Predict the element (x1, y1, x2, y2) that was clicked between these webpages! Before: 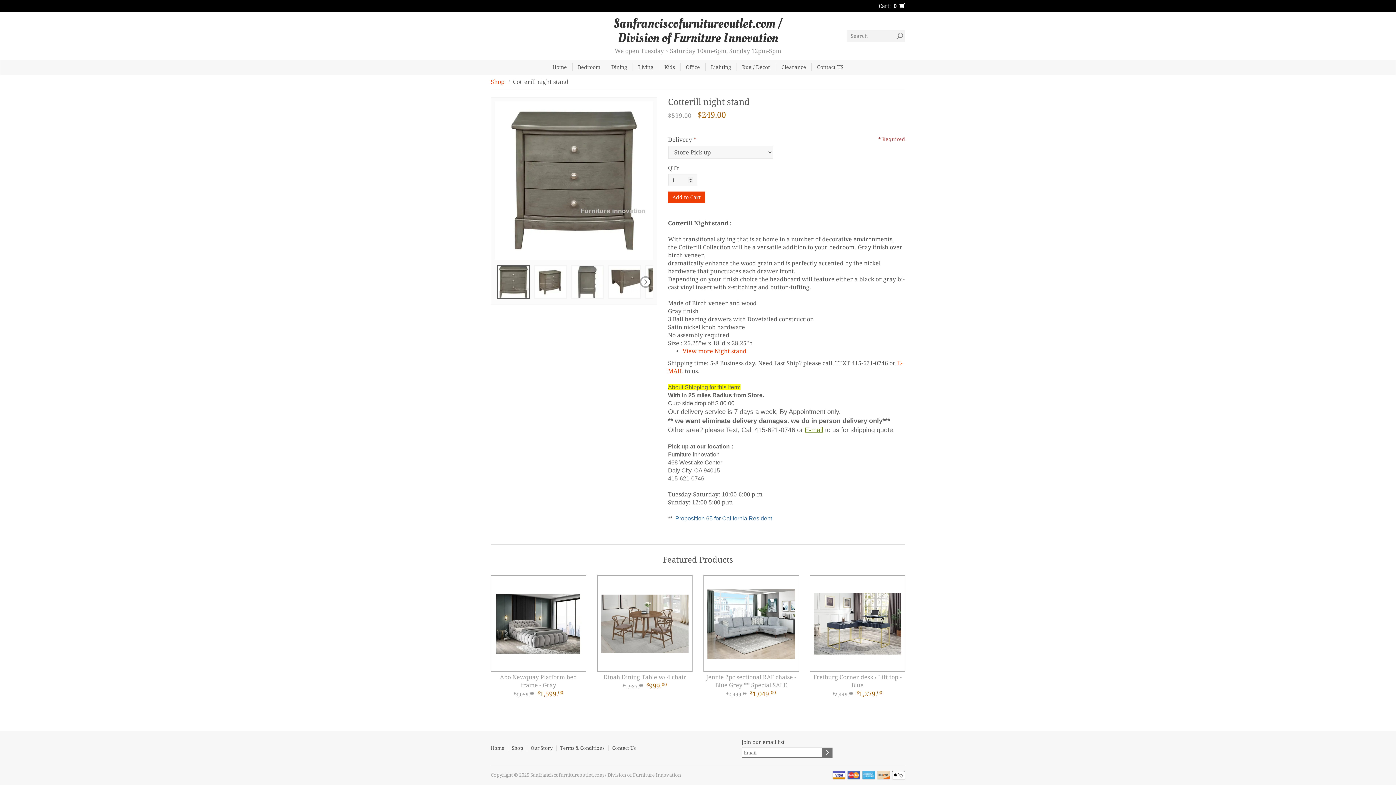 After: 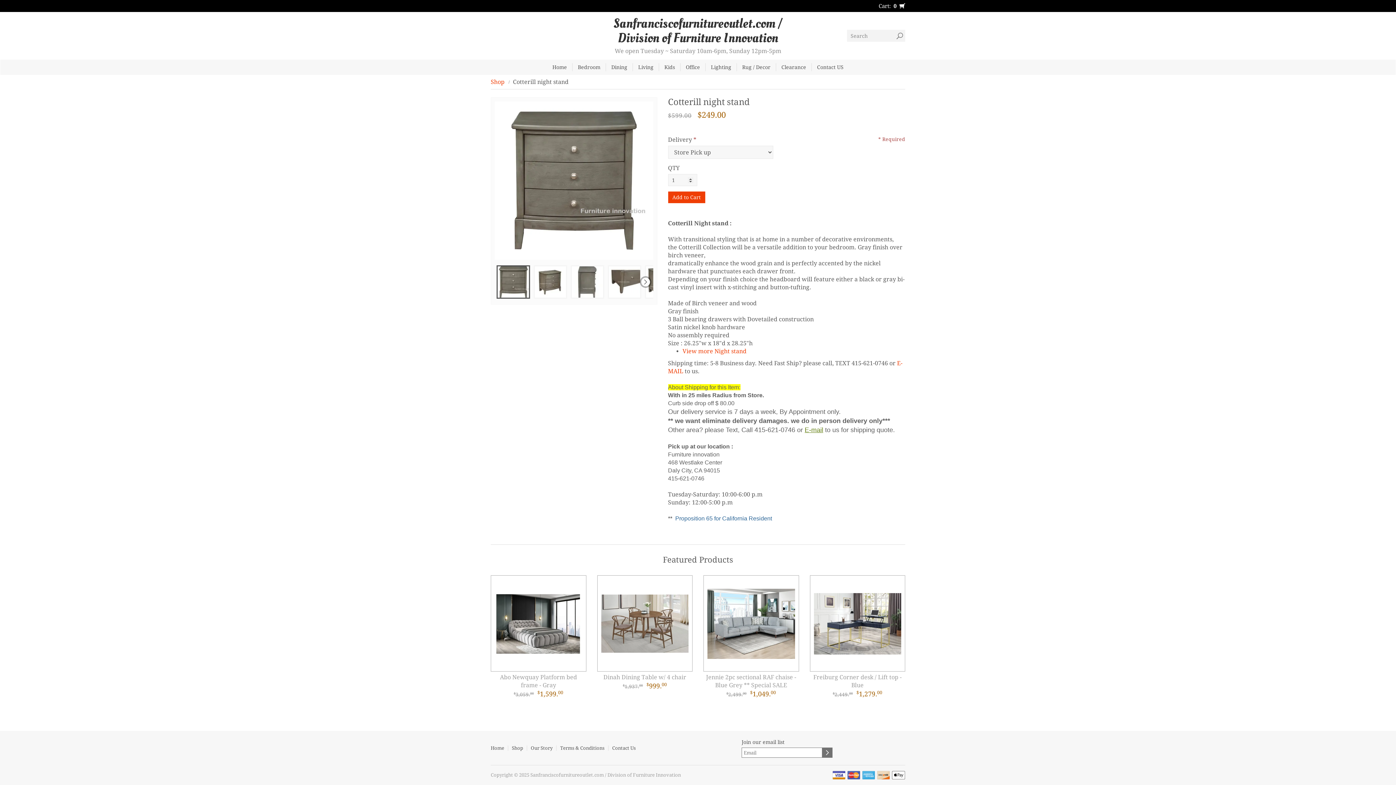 Action: bbox: (675, 515, 772, 521) label: Proposition 65 for California Resident